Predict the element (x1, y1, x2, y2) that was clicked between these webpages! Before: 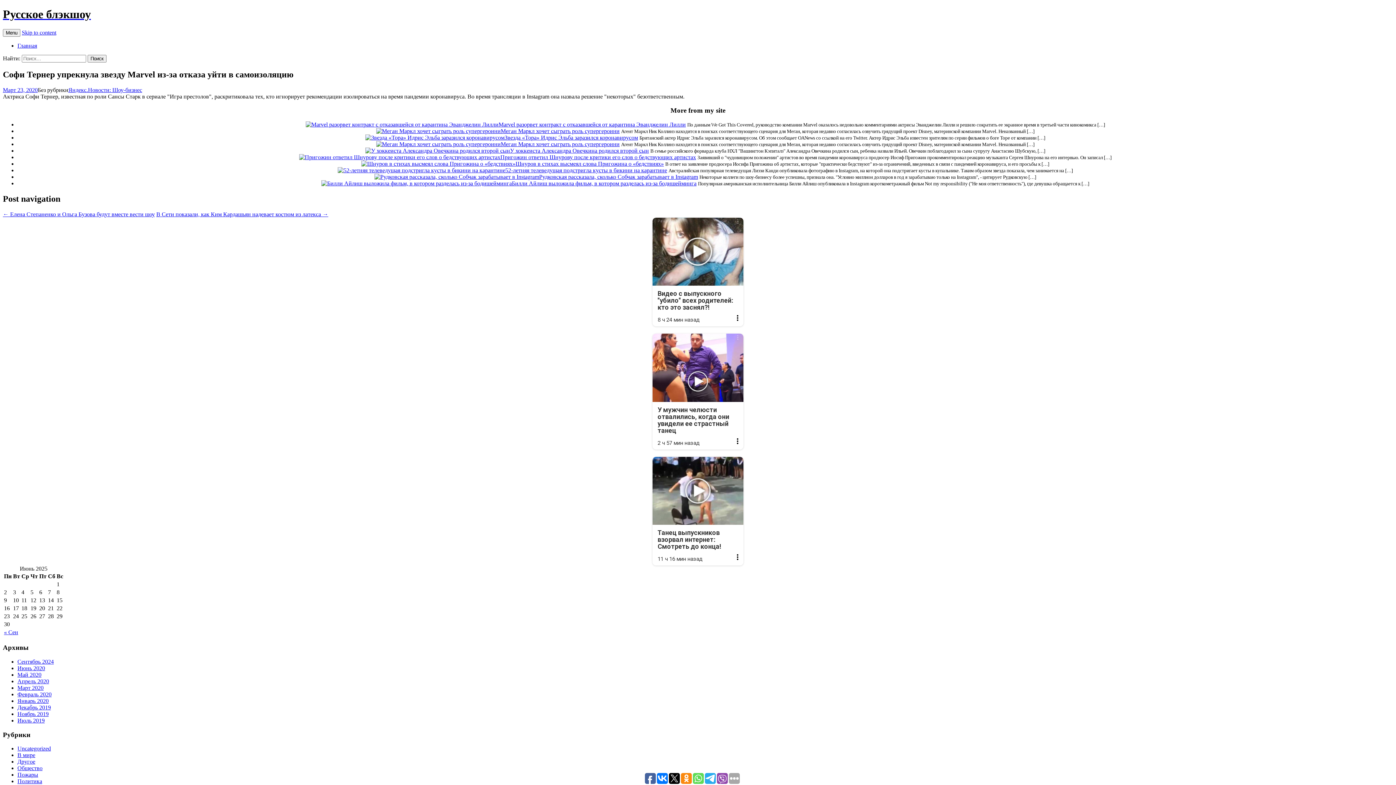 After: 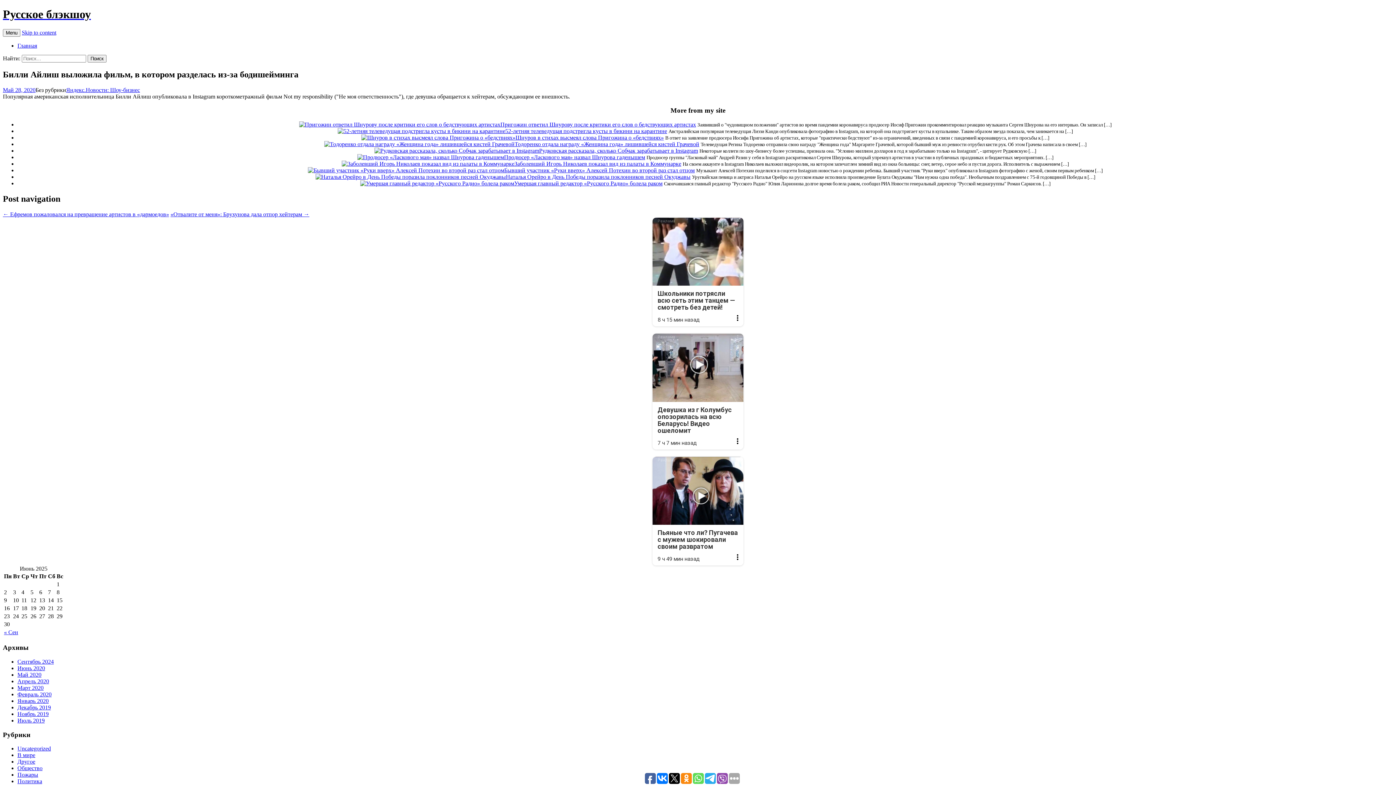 Action: label: Билли Айлиш выложила фильм, в котором разделась из-за бодишейминга bbox: (512, 180, 696, 186)